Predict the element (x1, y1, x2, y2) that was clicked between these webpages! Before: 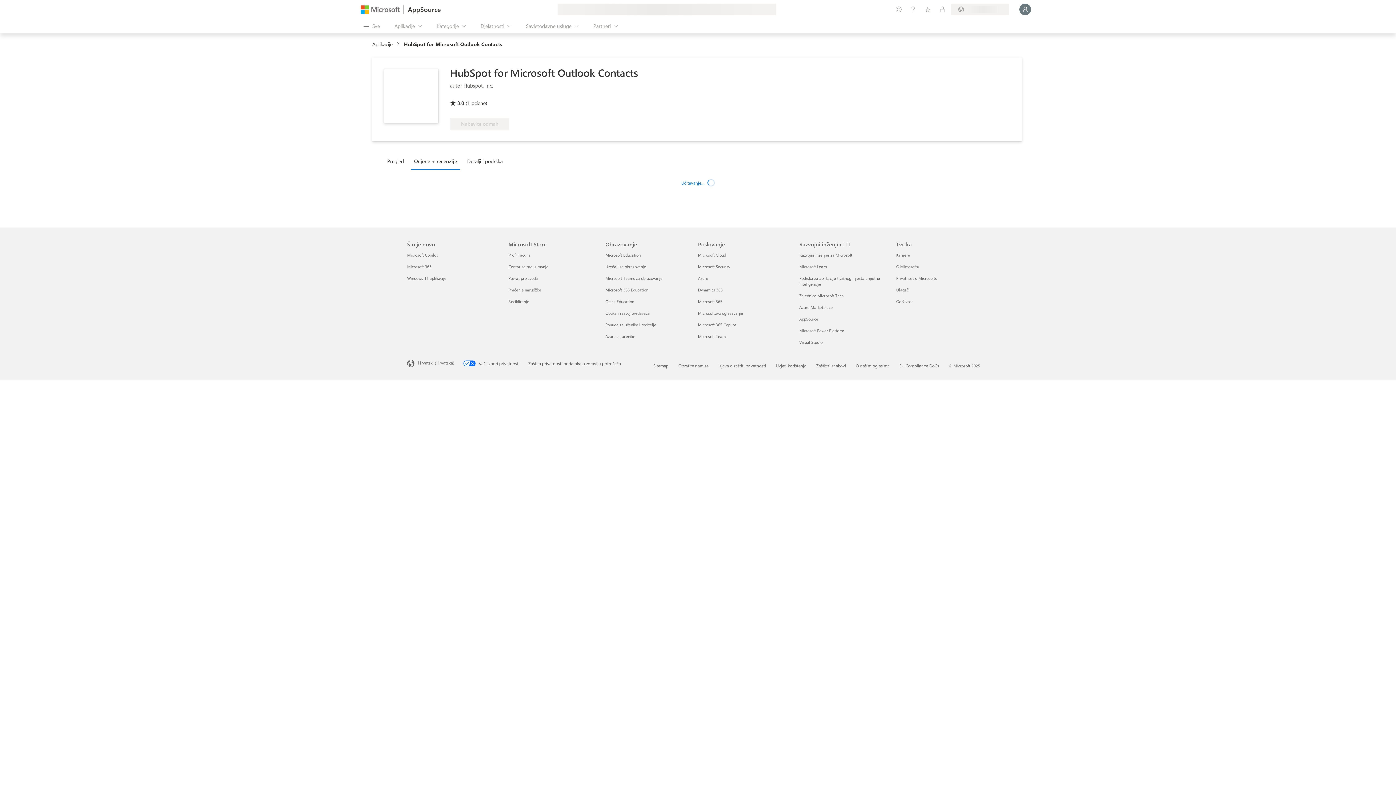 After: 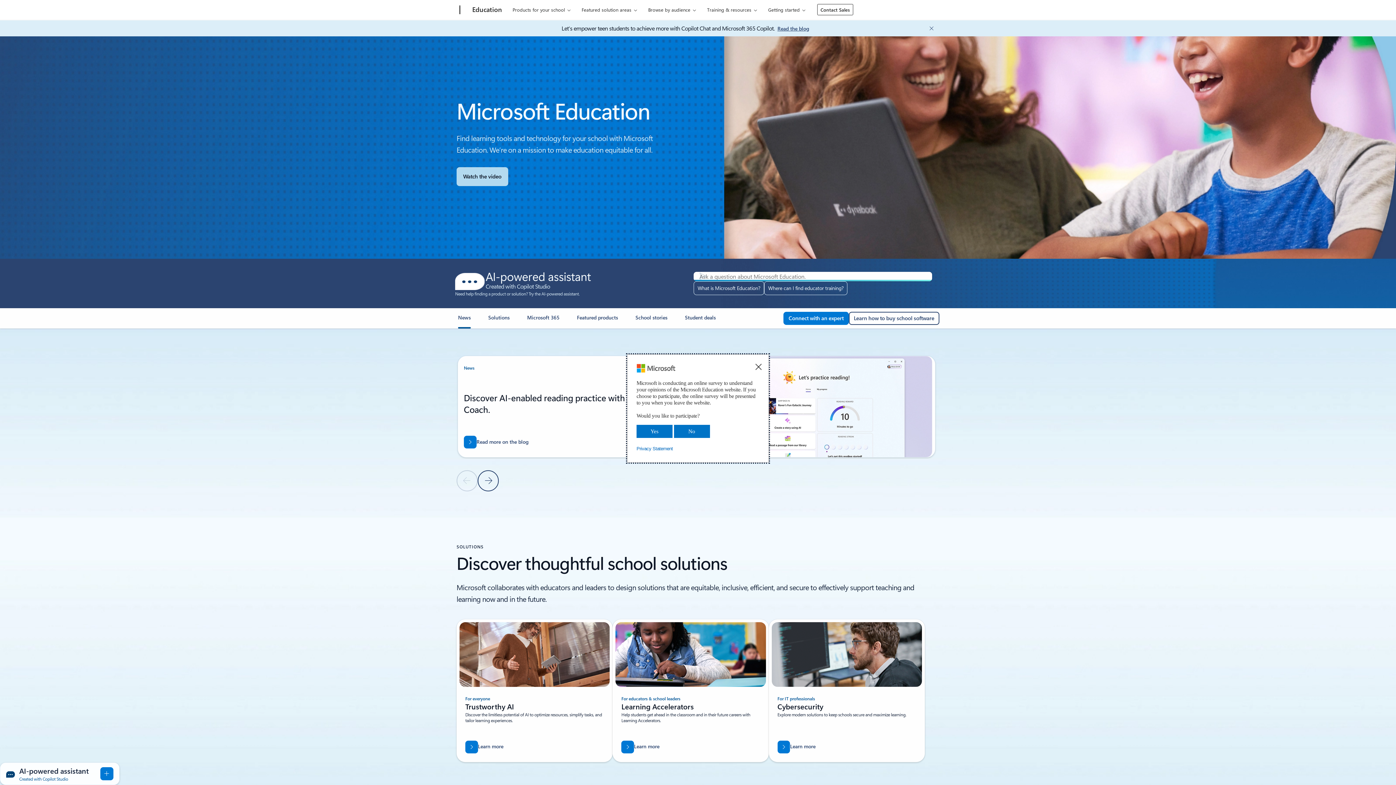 Action: label: Microsoft Education Obrazovanje bbox: (605, 252, 640, 257)